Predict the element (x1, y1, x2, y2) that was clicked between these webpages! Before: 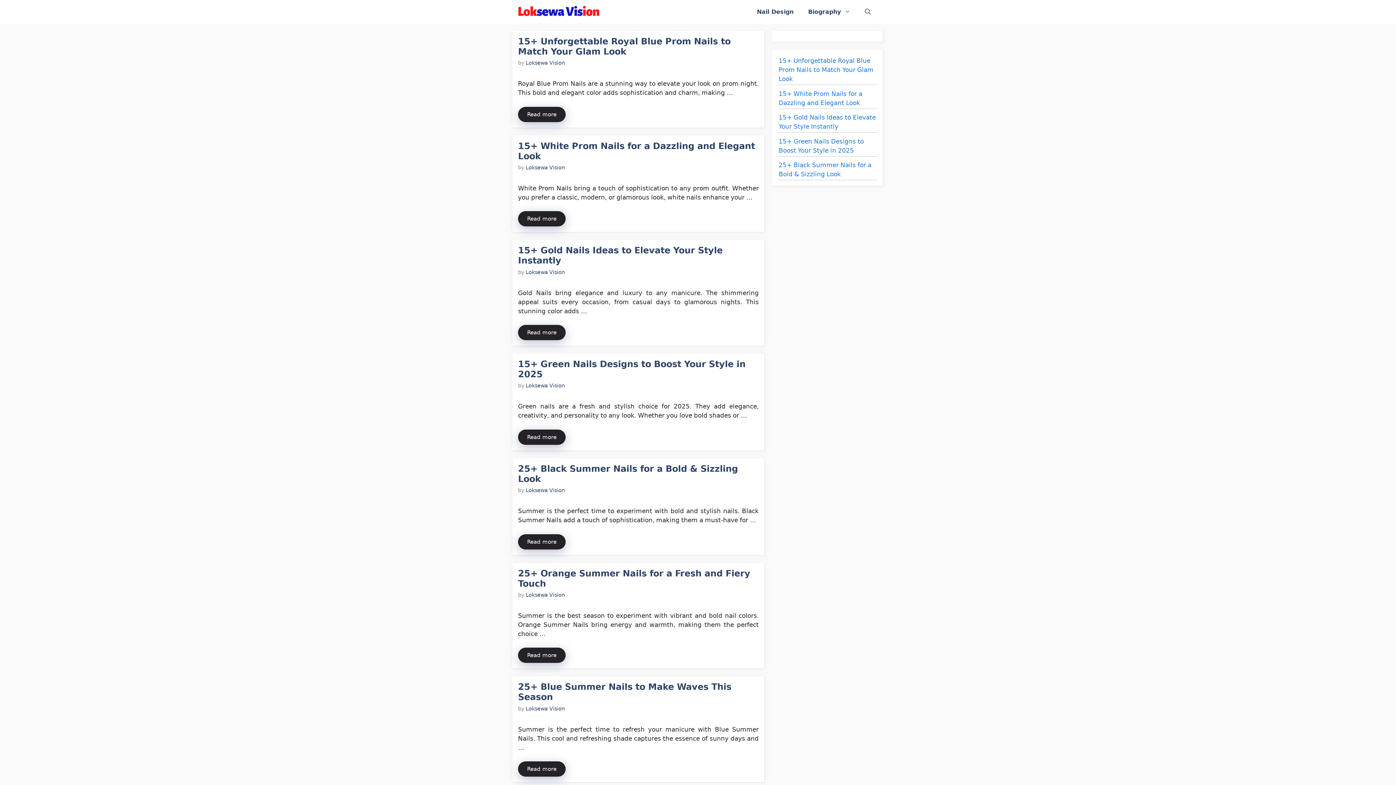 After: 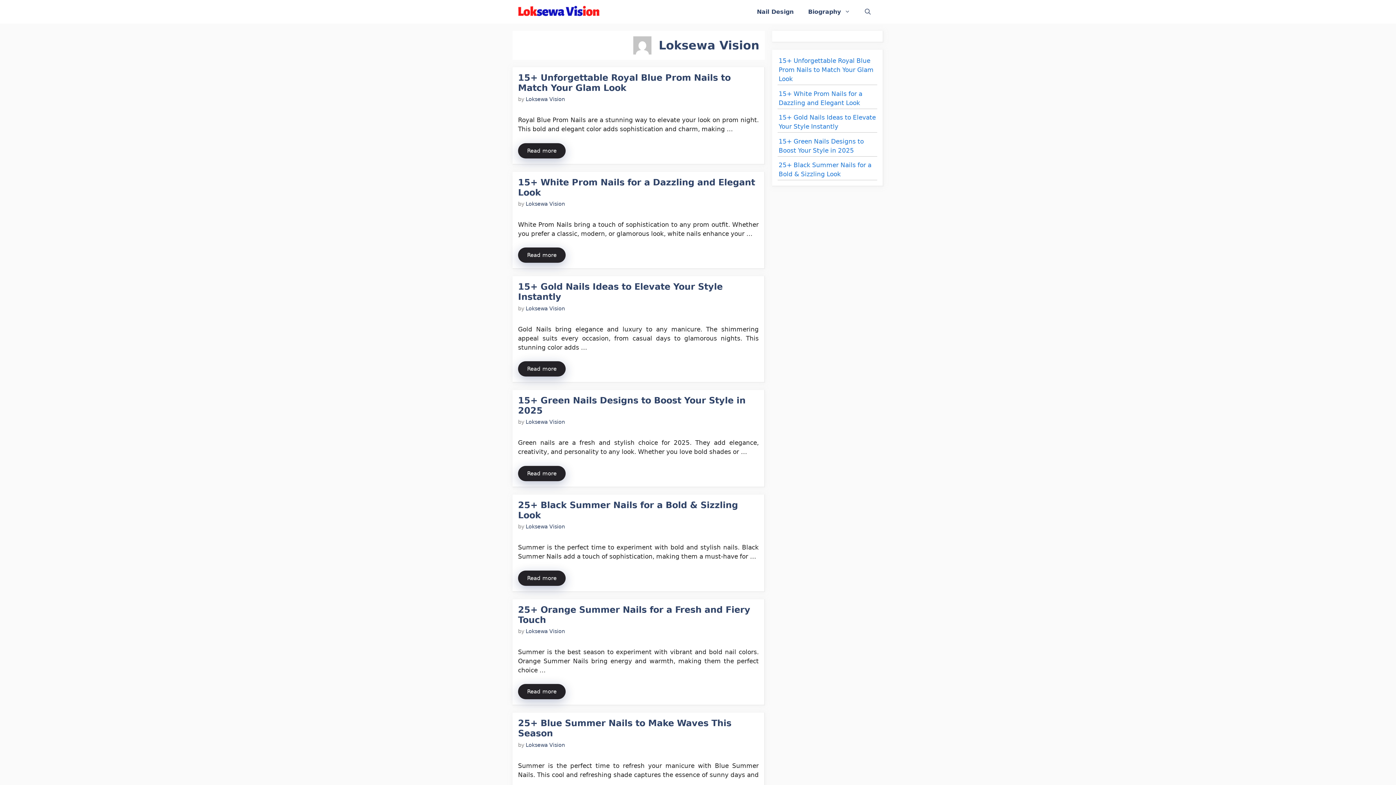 Action: label: Loksewa Vision bbox: (525, 164, 565, 170)